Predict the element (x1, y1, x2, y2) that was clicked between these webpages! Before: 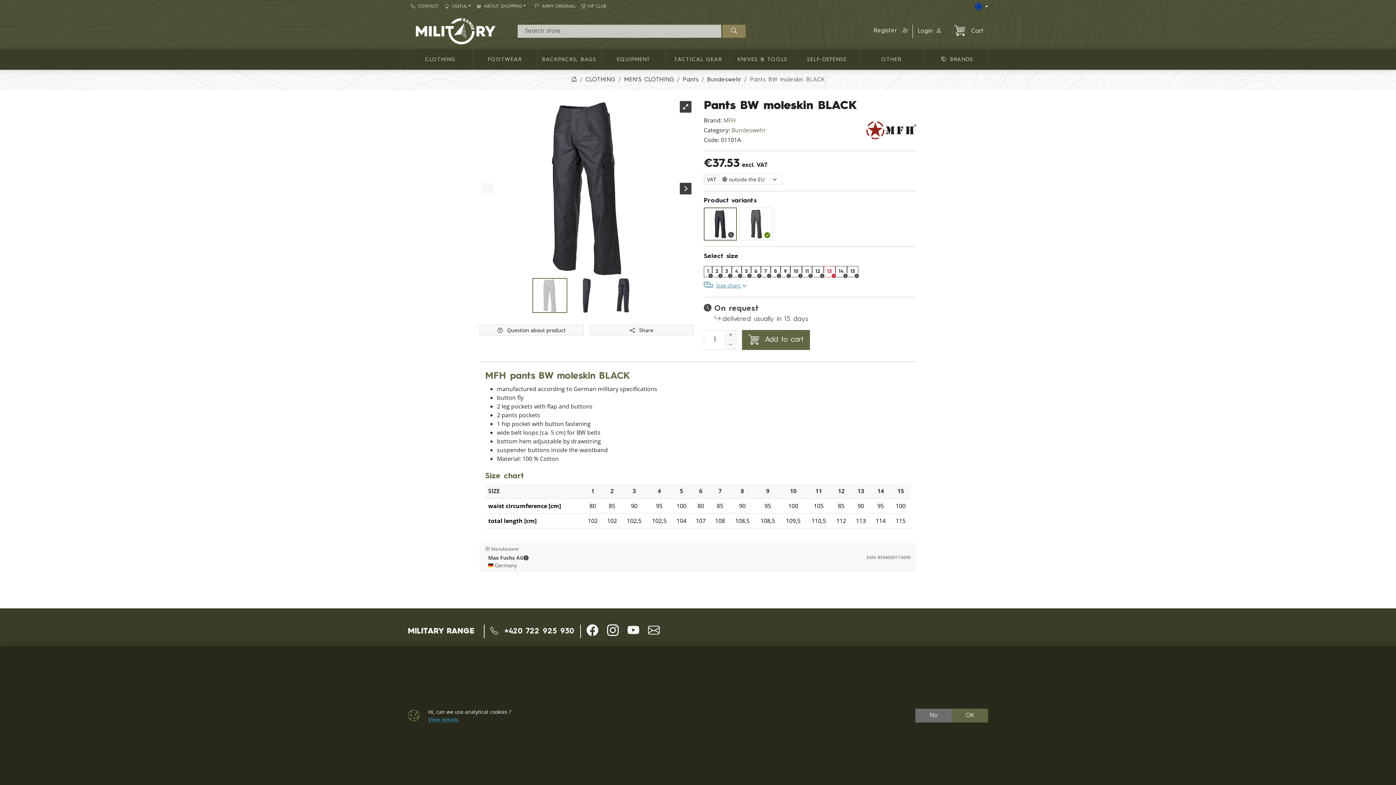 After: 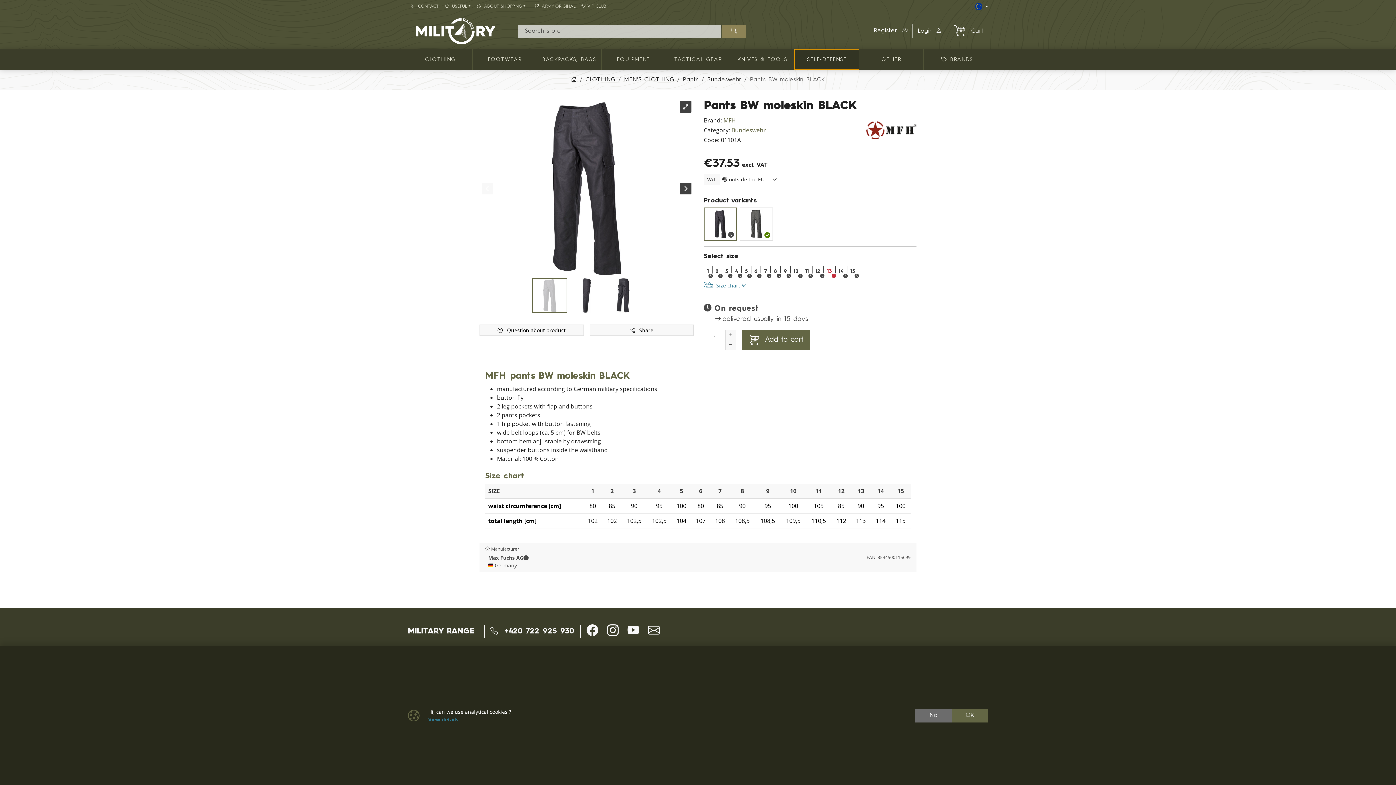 Action: label: SELF-DEFENSE bbox: (794, 49, 859, 69)